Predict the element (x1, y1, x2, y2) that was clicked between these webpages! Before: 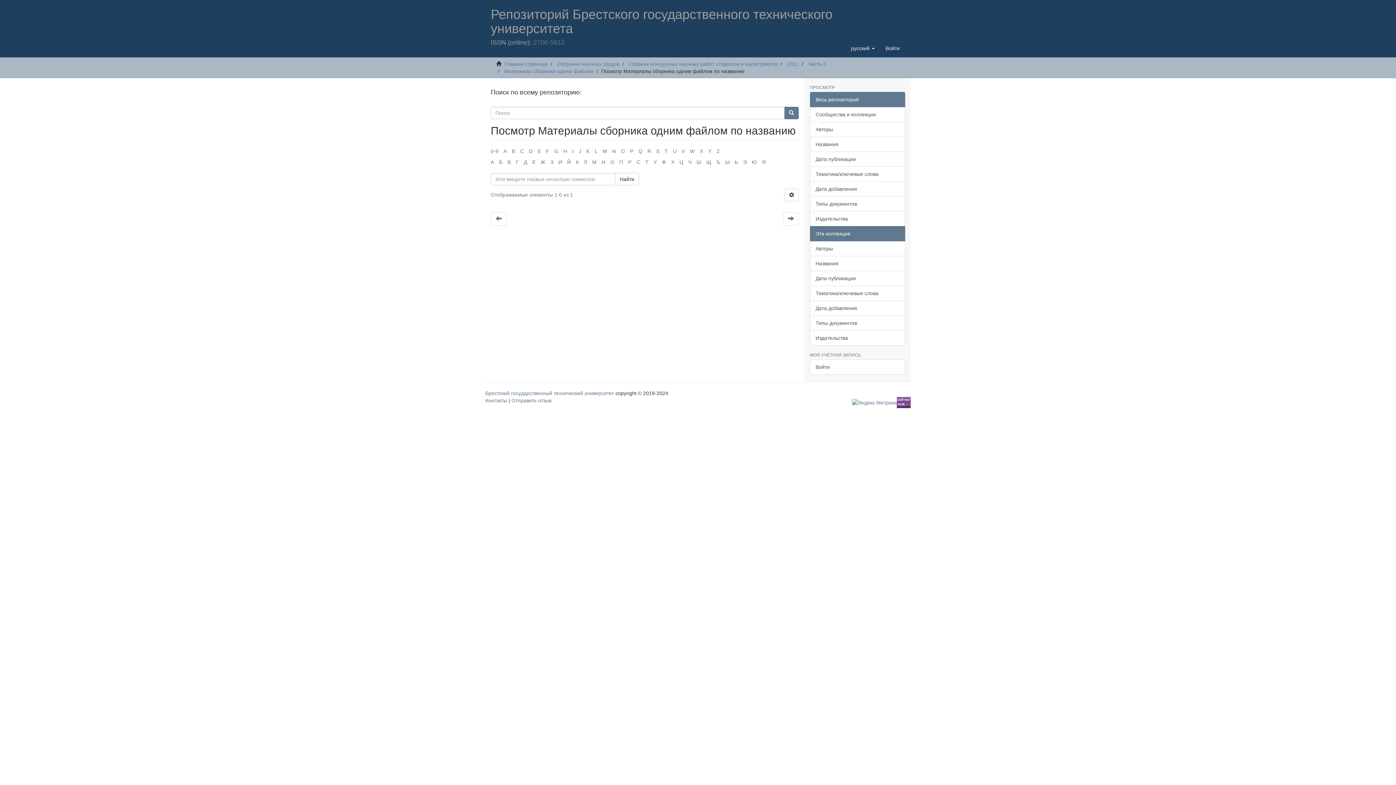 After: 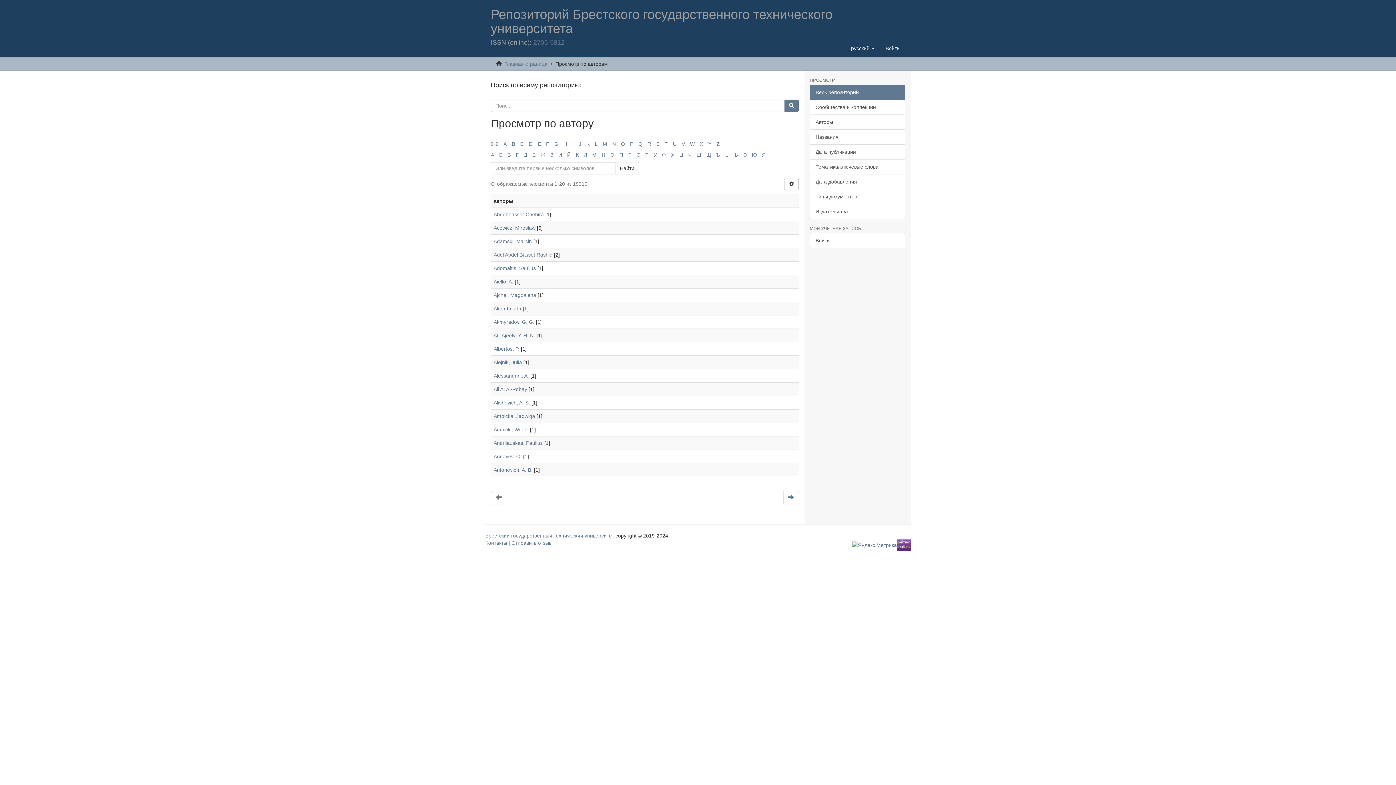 Action: label: Авторы bbox: (810, 121, 905, 137)